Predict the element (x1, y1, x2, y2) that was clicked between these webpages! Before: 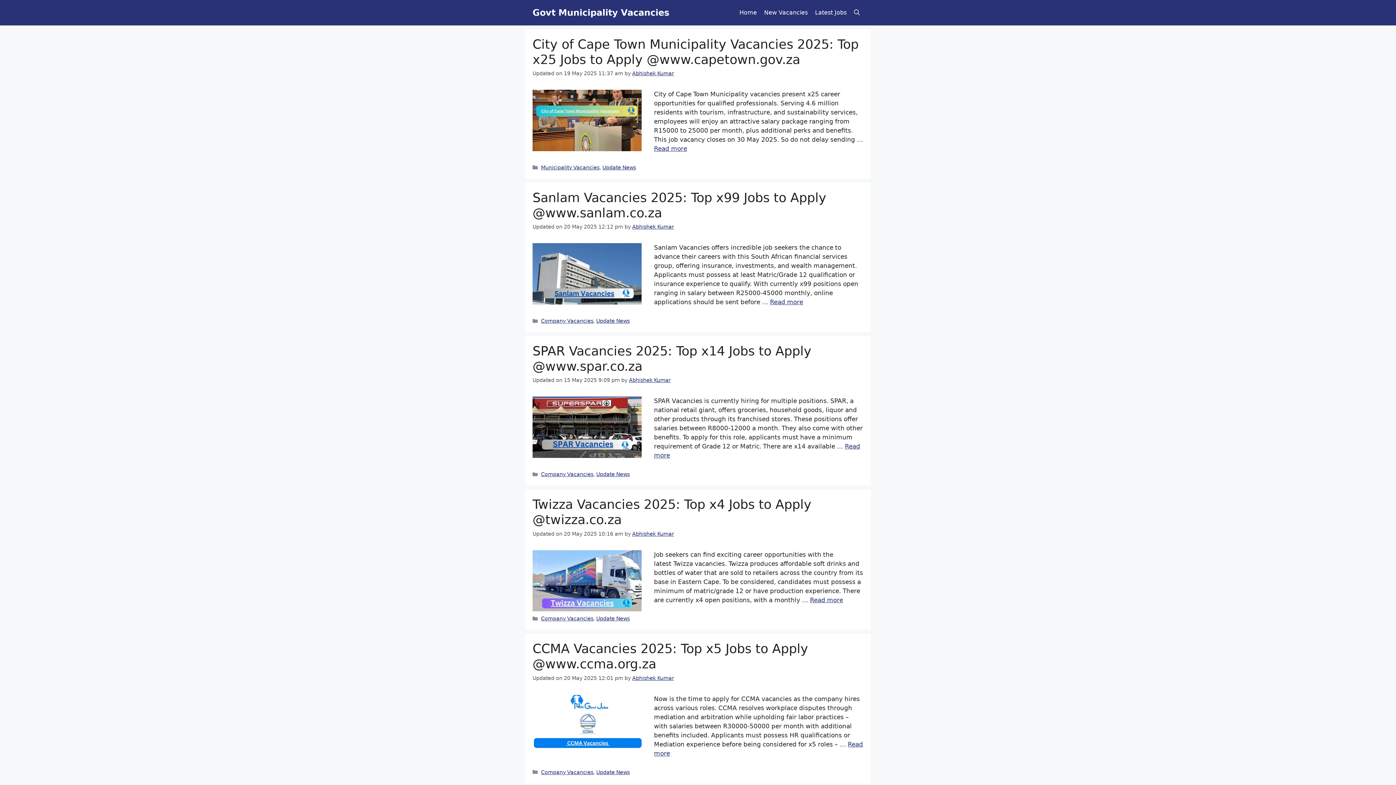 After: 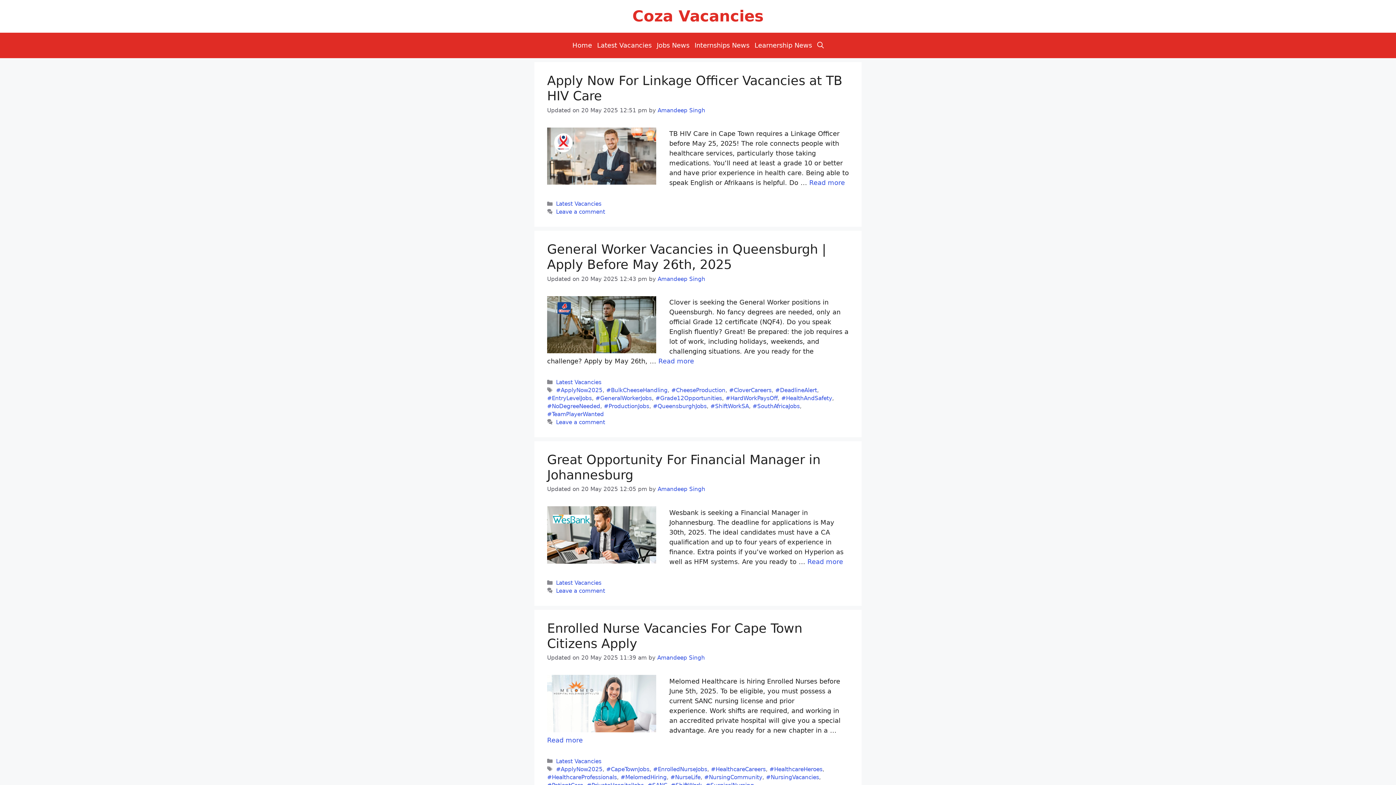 Action: bbox: (760, 0, 811, 25) label: New Vacancies